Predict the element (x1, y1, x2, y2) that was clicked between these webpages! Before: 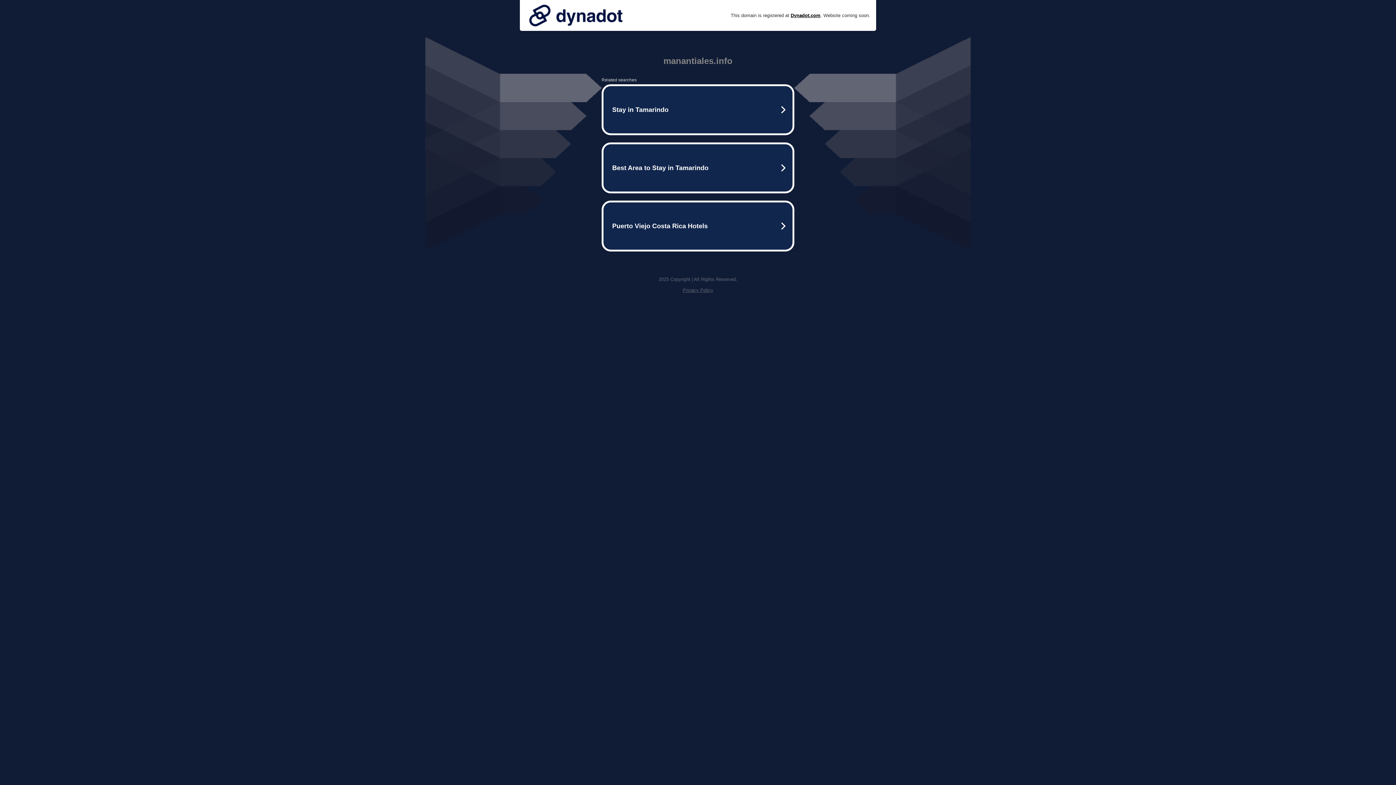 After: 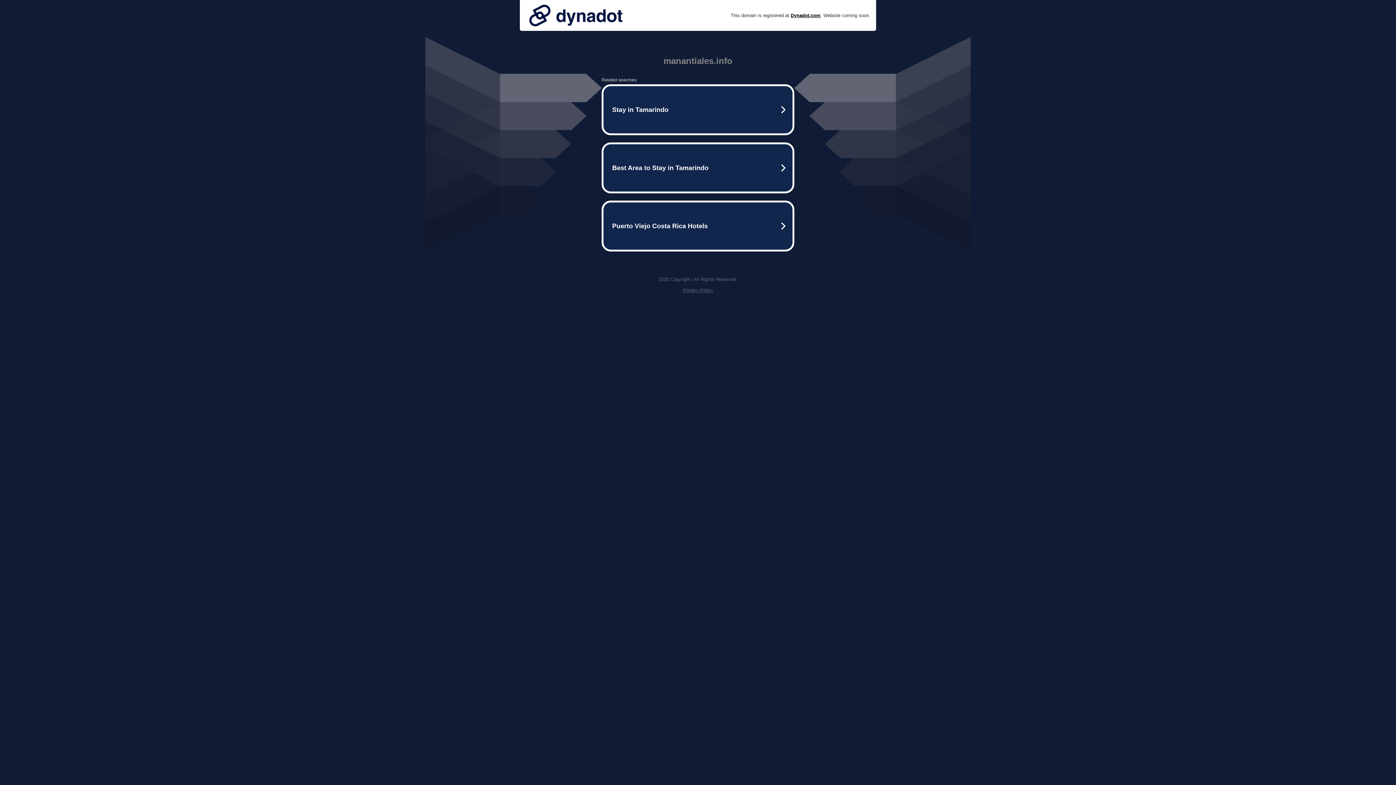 Action: bbox: (525, 0, 626, 30)